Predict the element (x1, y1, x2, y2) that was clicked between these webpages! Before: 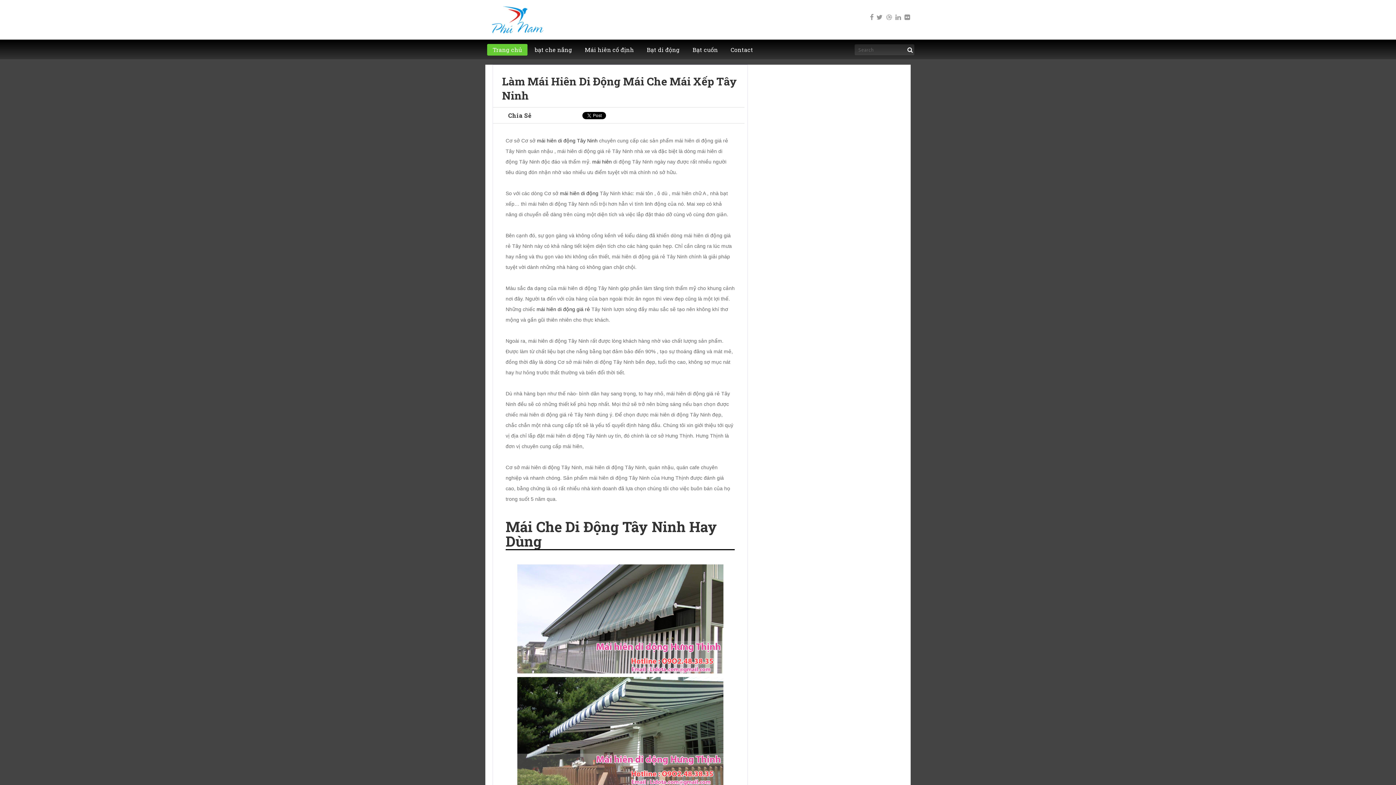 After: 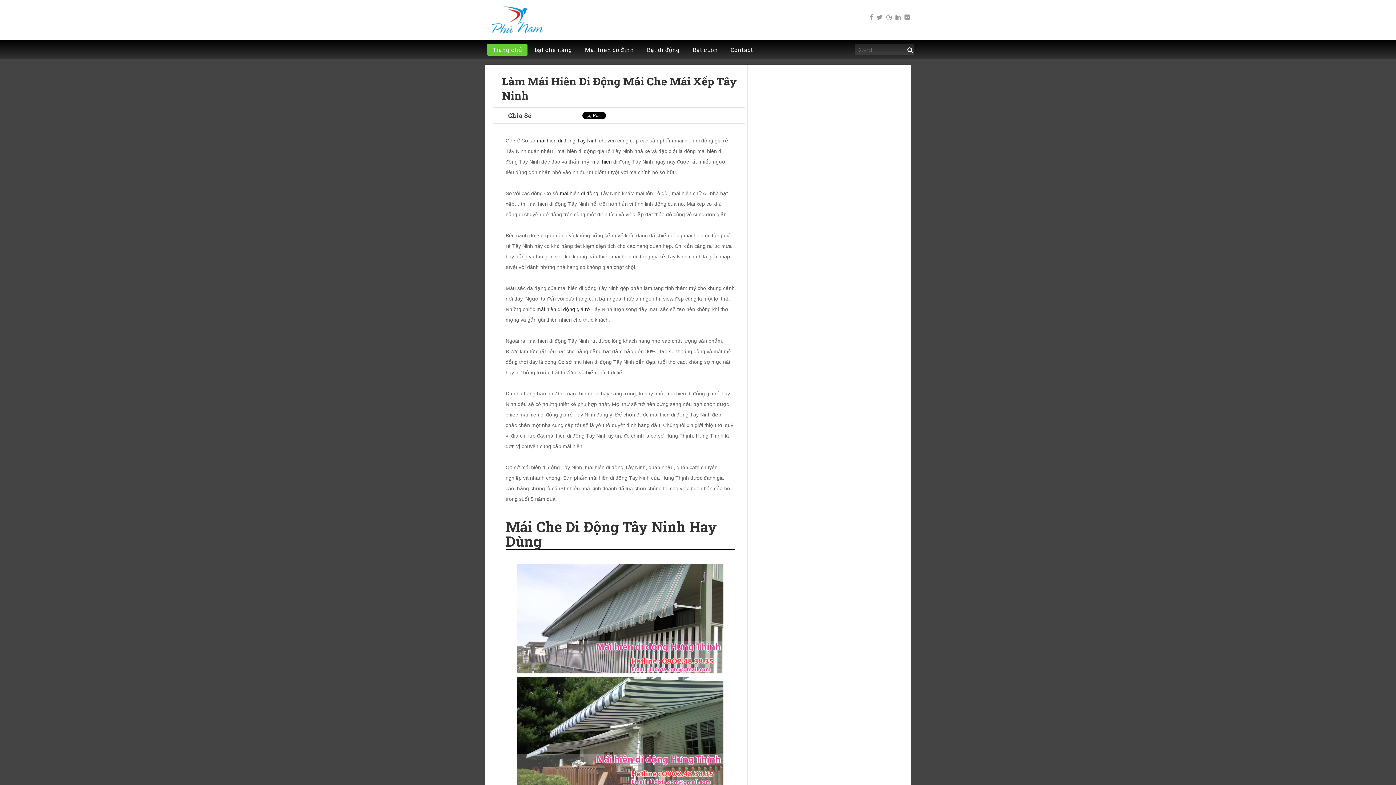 Action: bbox: (867, 9, 873, 15)